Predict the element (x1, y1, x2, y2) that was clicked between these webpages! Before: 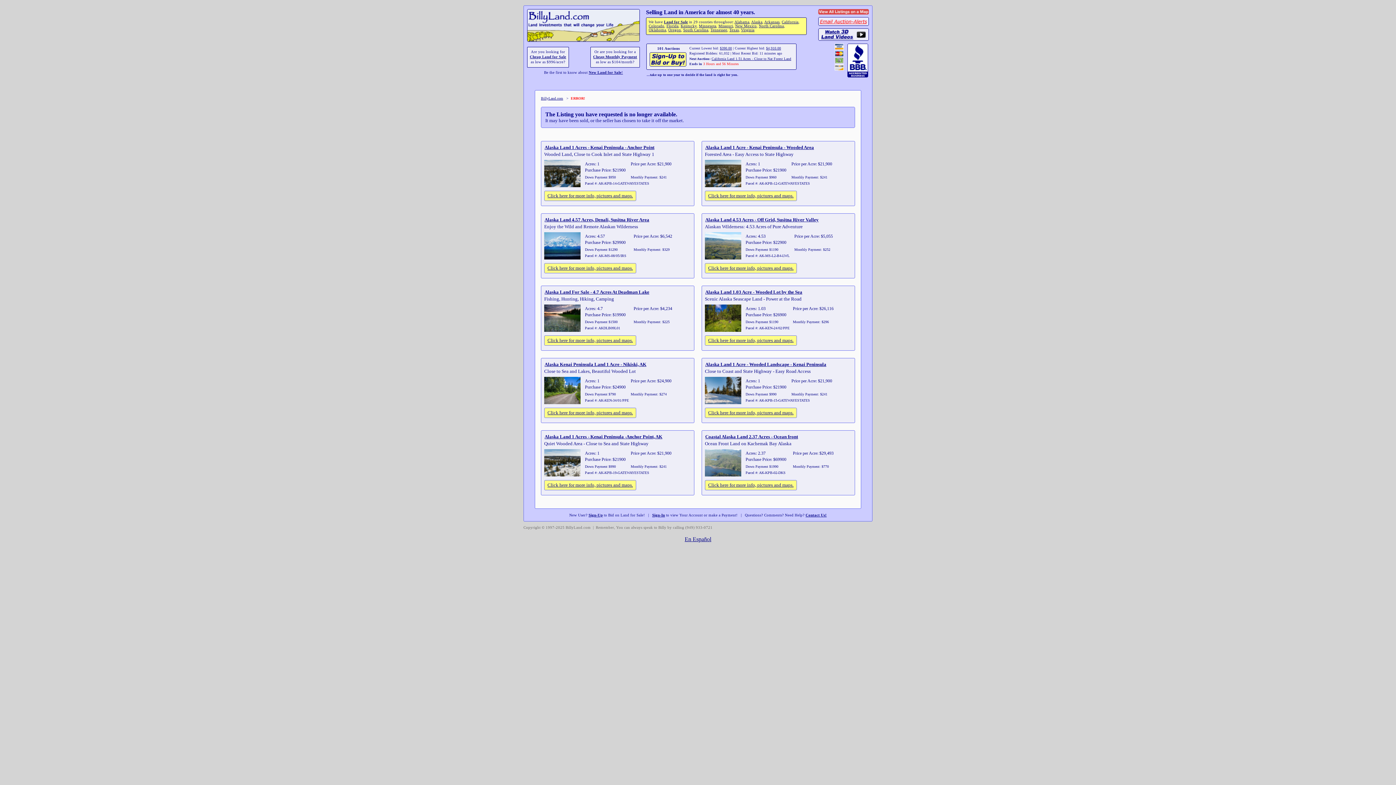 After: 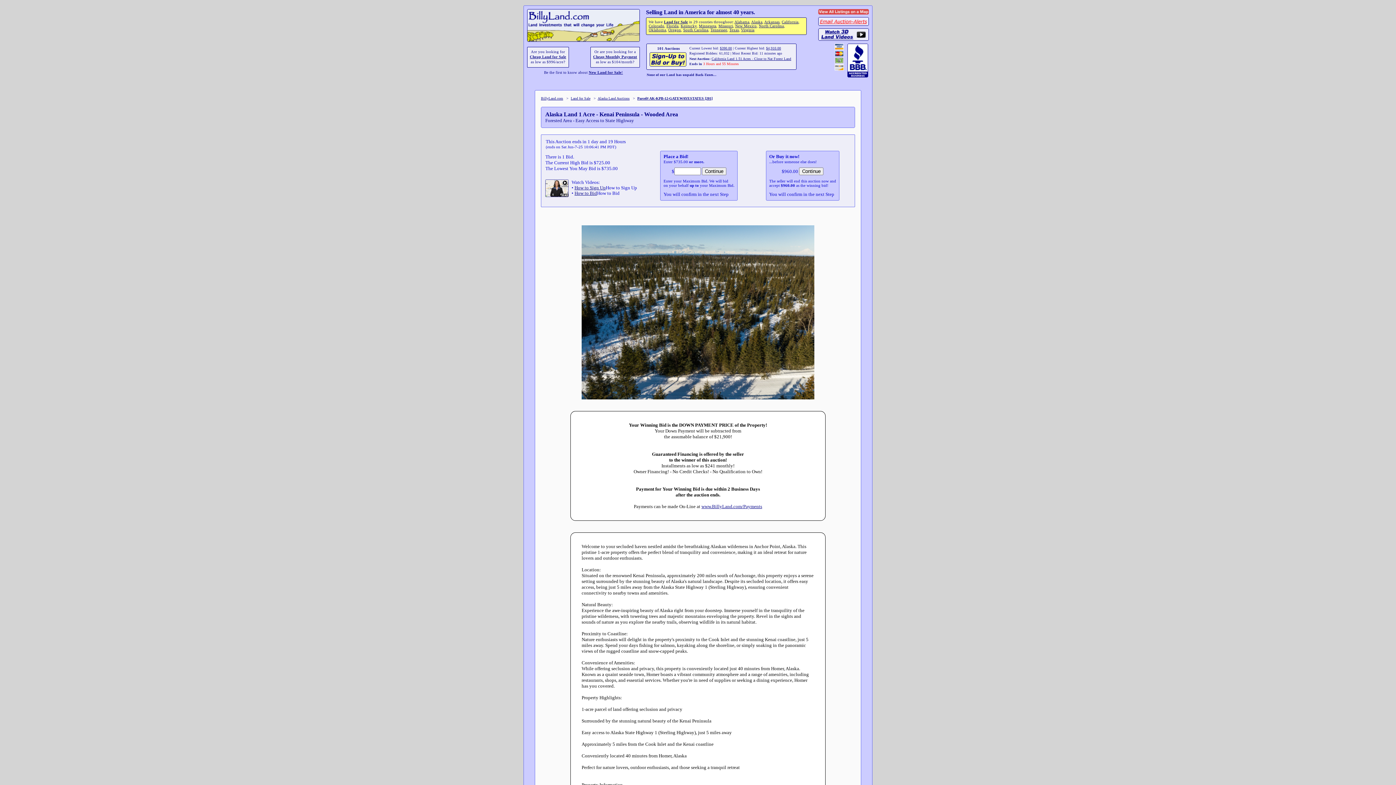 Action: bbox: (705, 182, 741, 188)